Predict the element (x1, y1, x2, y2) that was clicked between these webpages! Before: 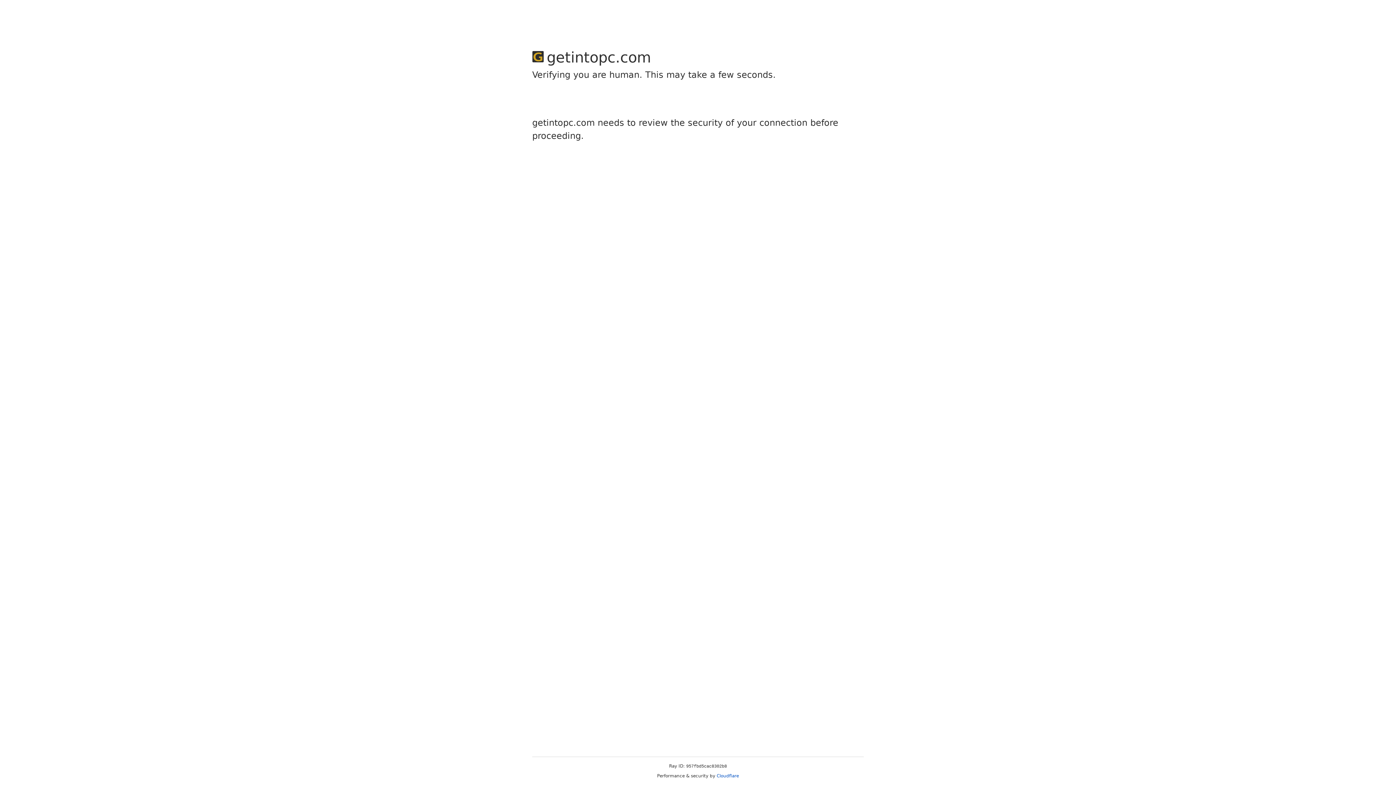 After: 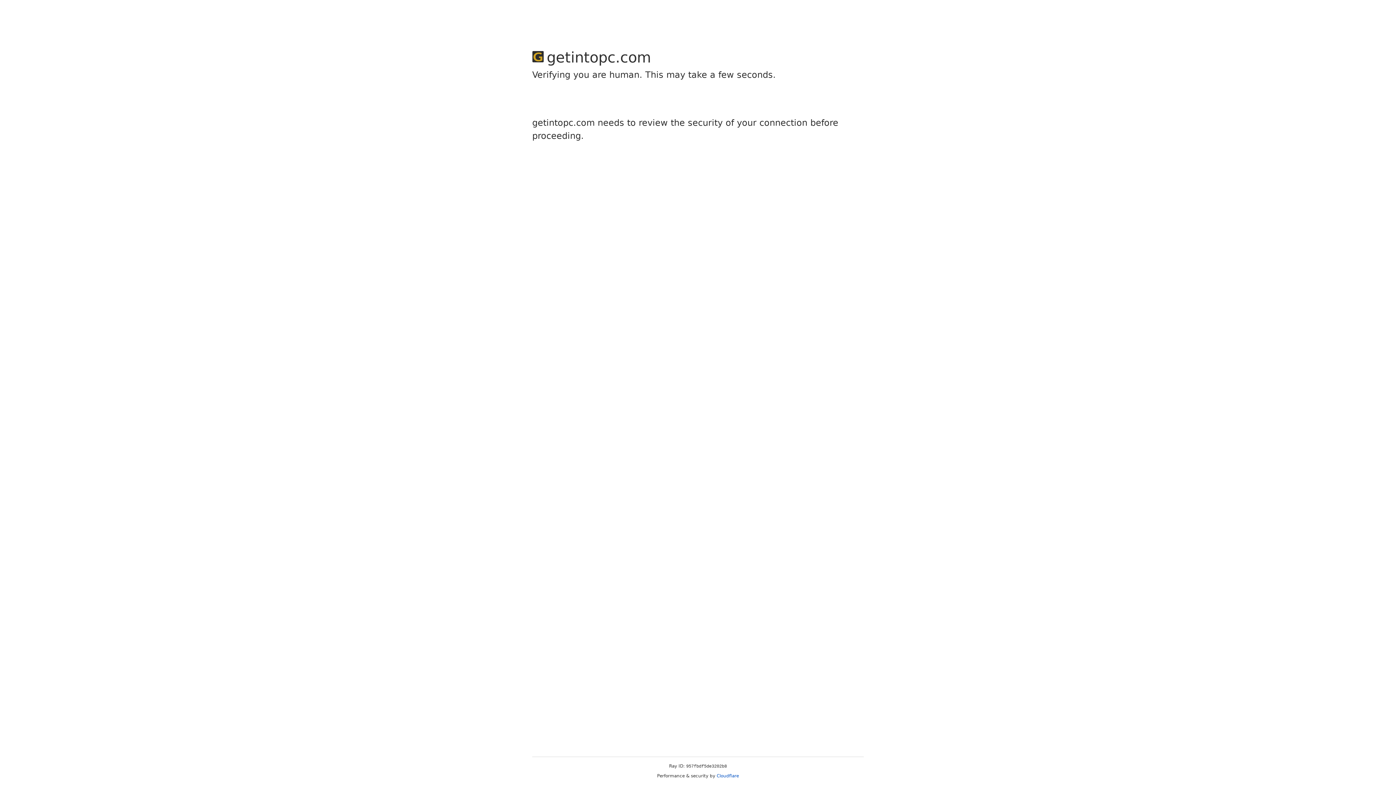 Action: label: Cloudflare bbox: (716, 773, 739, 778)